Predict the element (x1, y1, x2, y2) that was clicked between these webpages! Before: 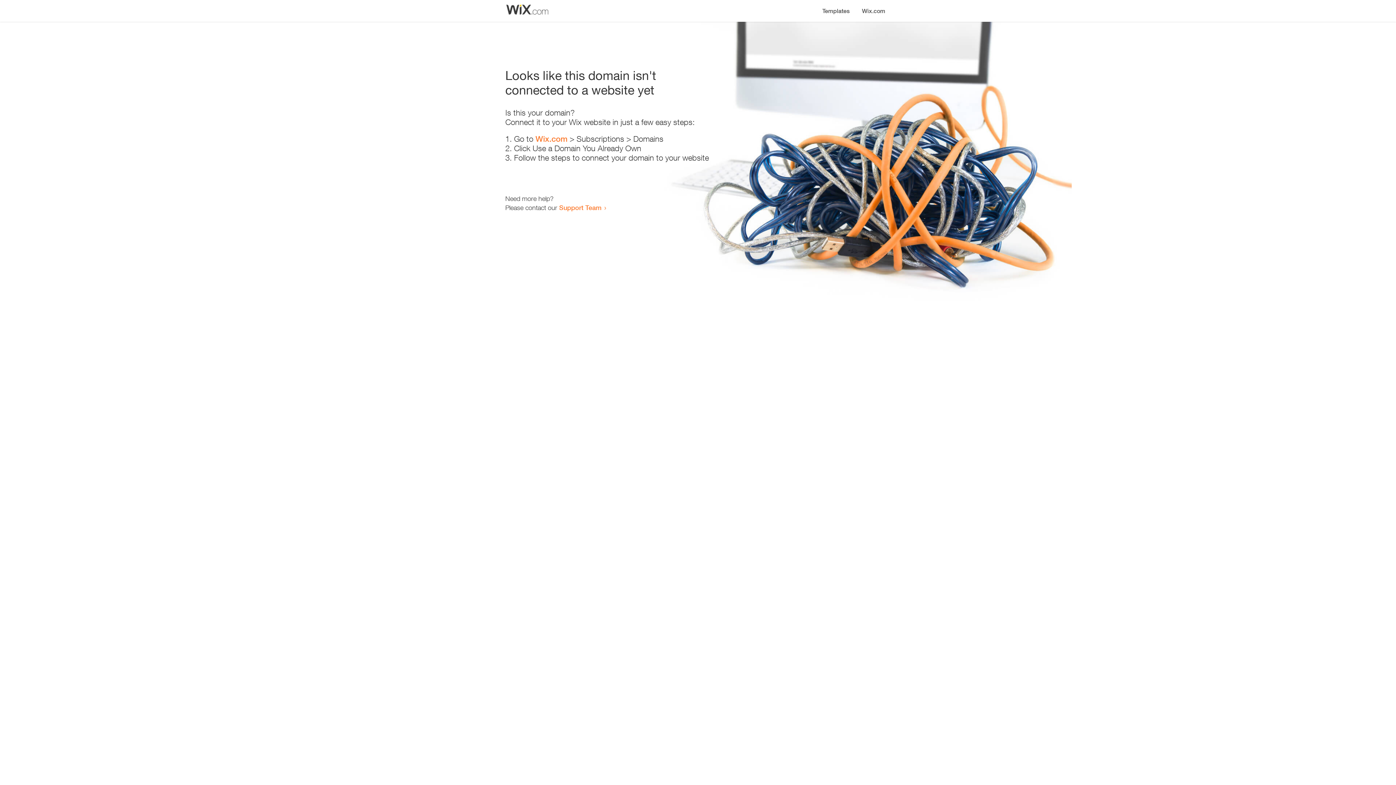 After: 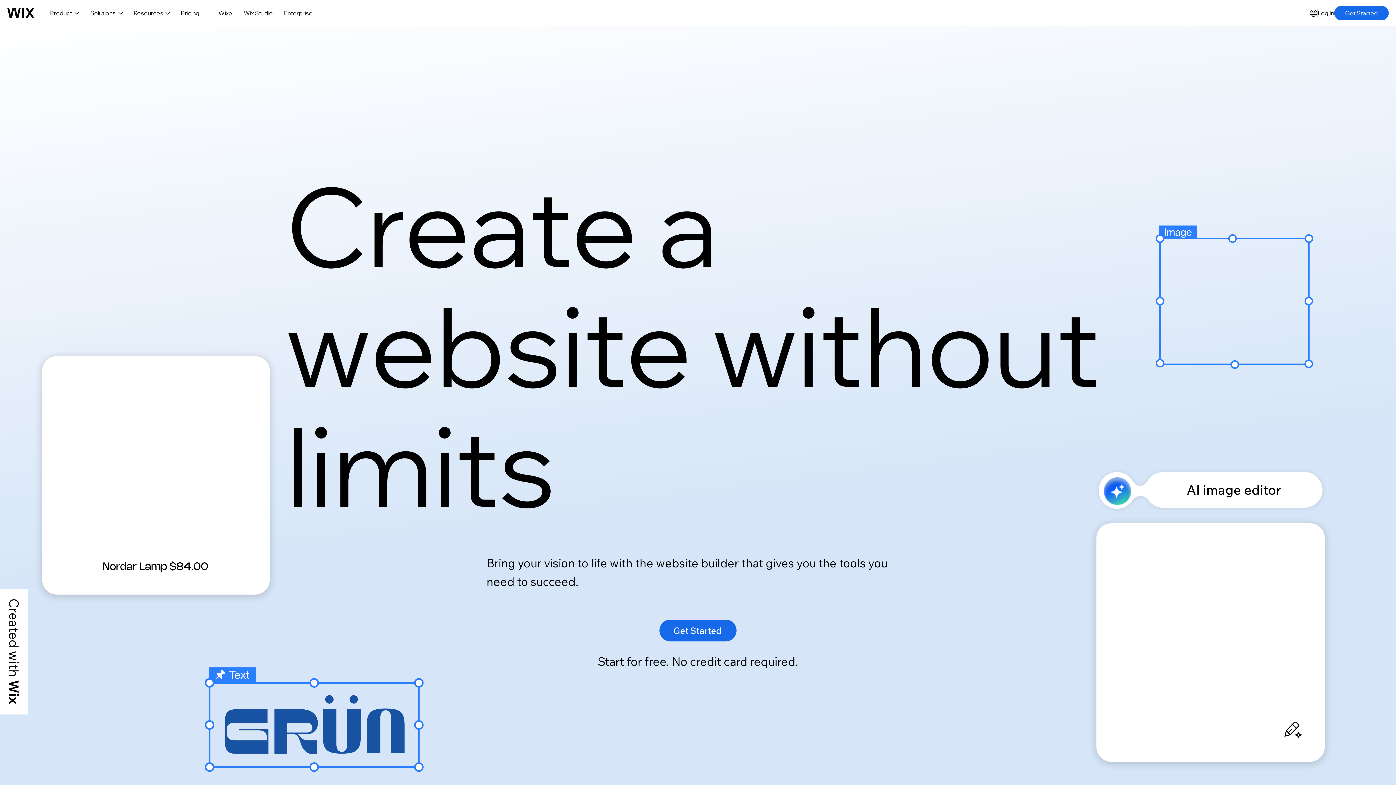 Action: bbox: (535, 134, 567, 143) label: Wix.com